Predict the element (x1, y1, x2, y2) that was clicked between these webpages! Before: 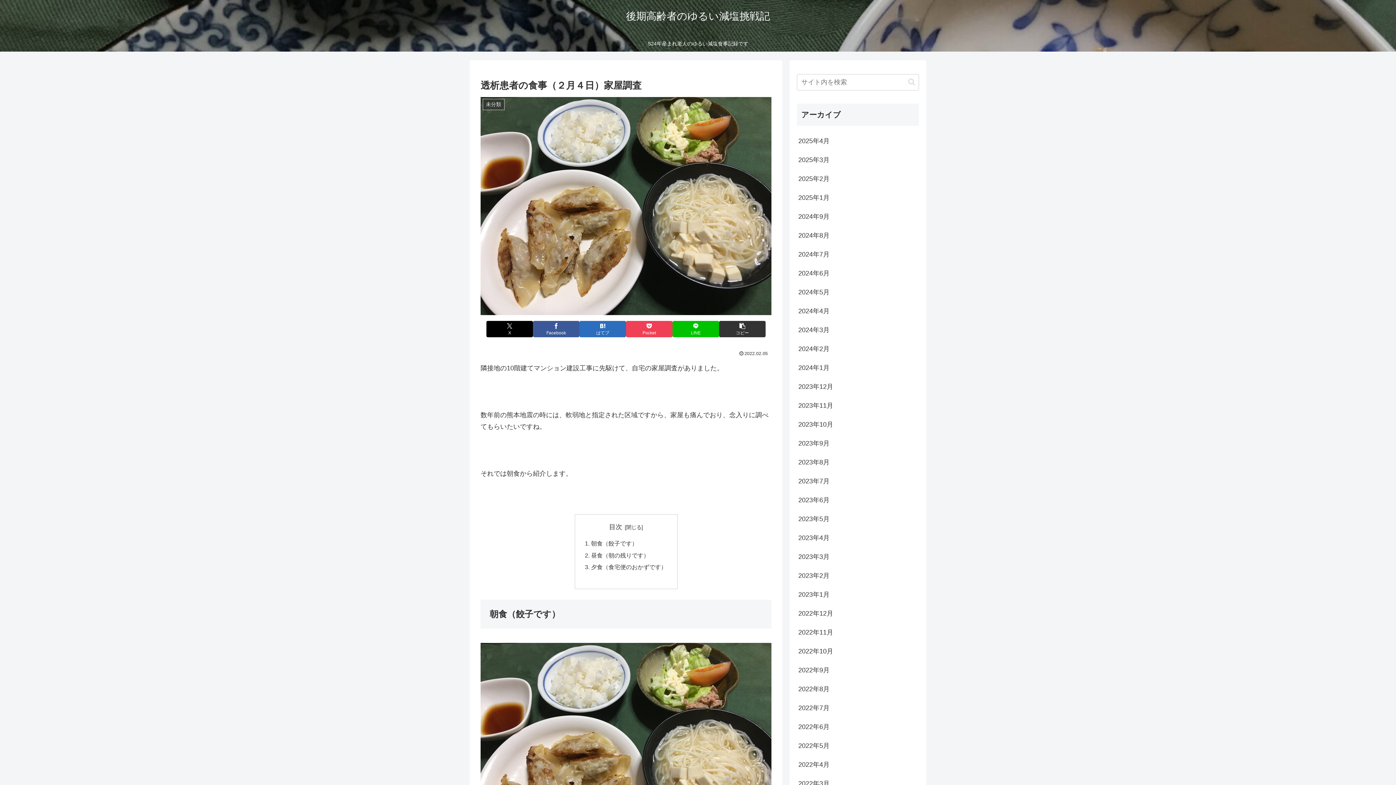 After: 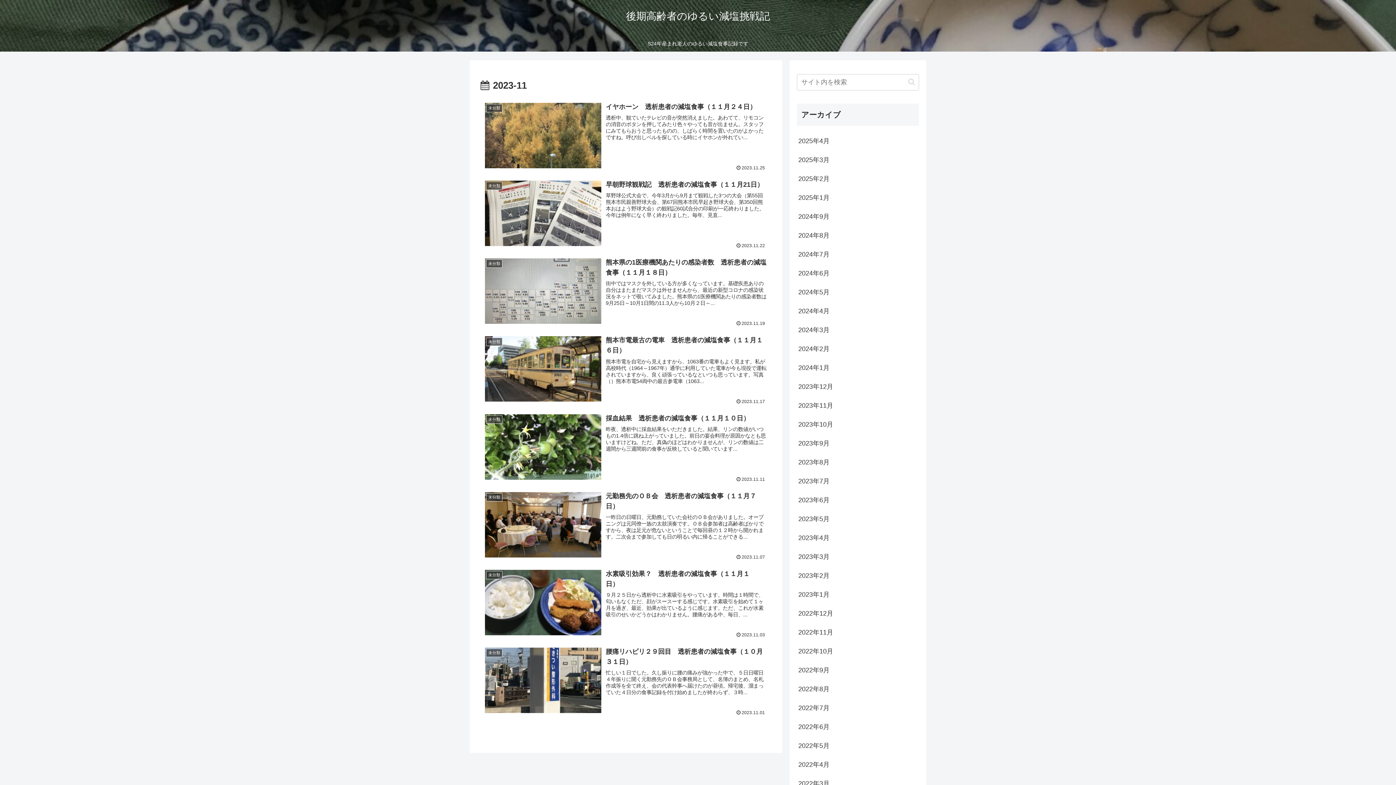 Action: label: 2023年11月 bbox: (797, 396, 919, 415)